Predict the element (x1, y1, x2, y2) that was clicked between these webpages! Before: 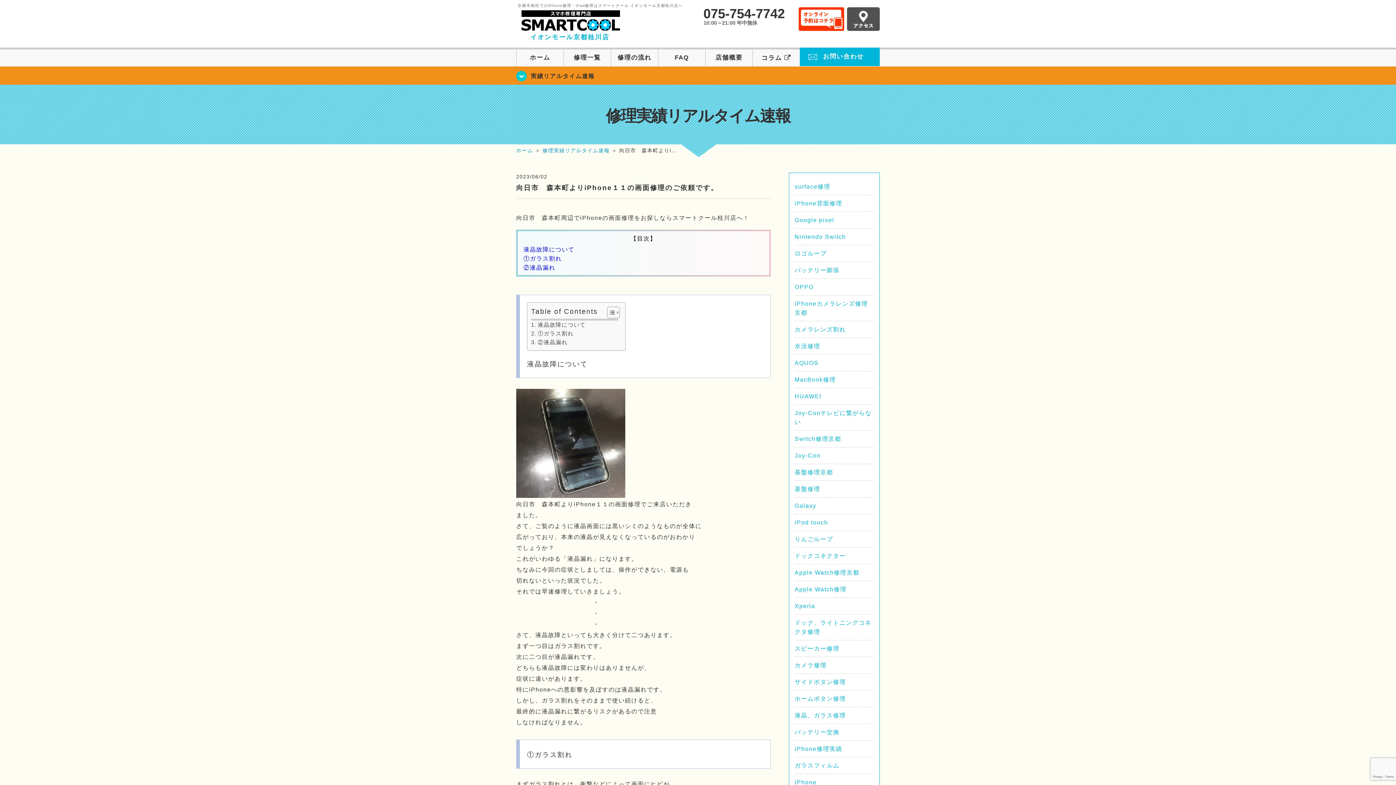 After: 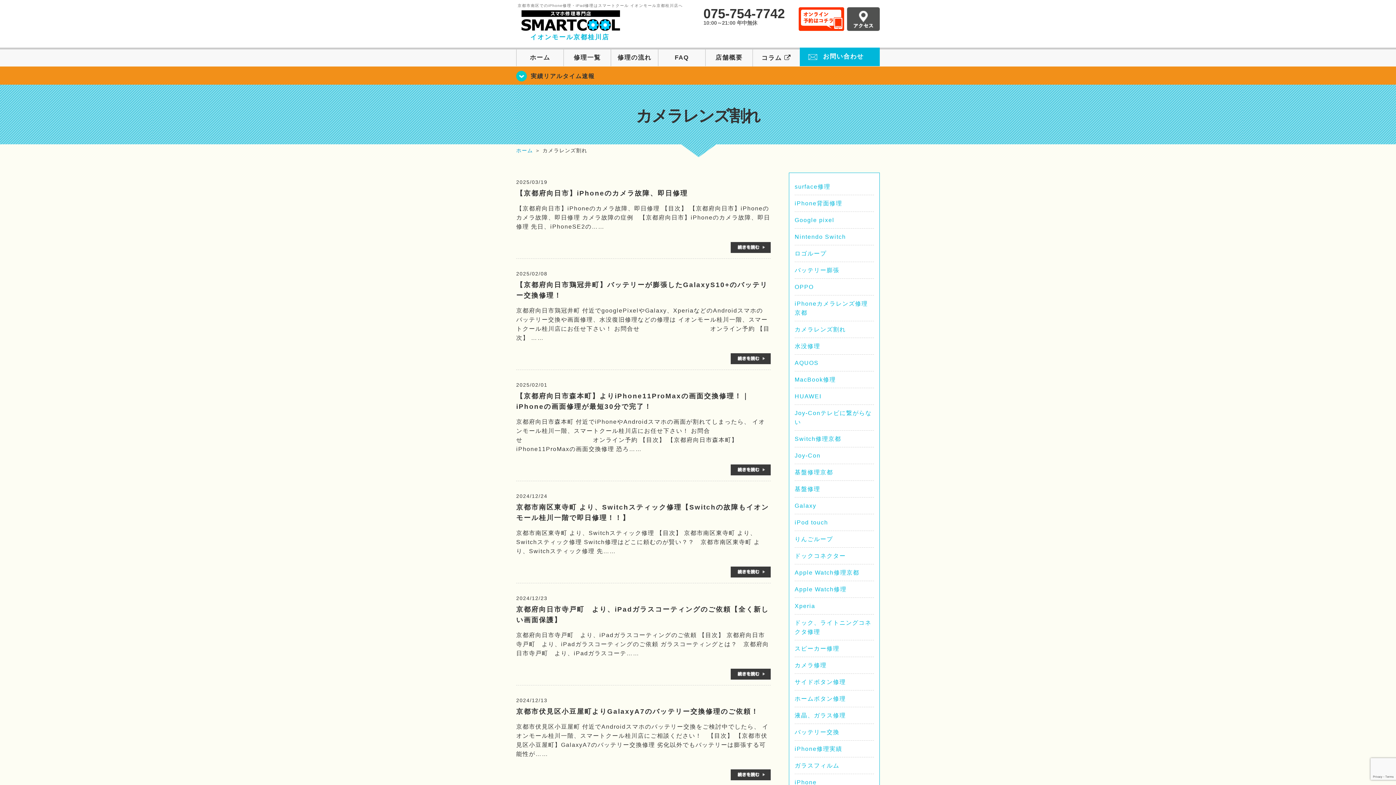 Action: label: カメラレンズ割れ bbox: (794, 326, 846, 332)